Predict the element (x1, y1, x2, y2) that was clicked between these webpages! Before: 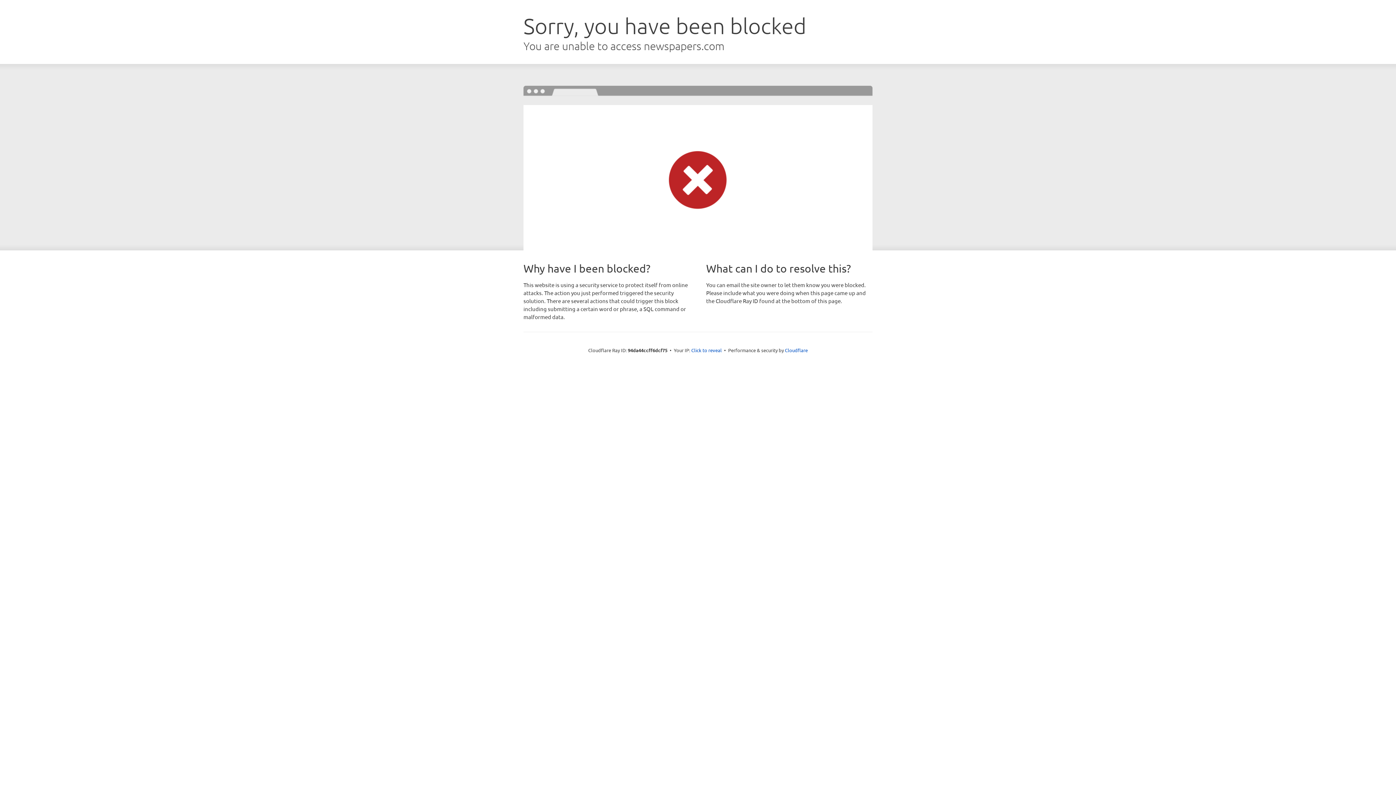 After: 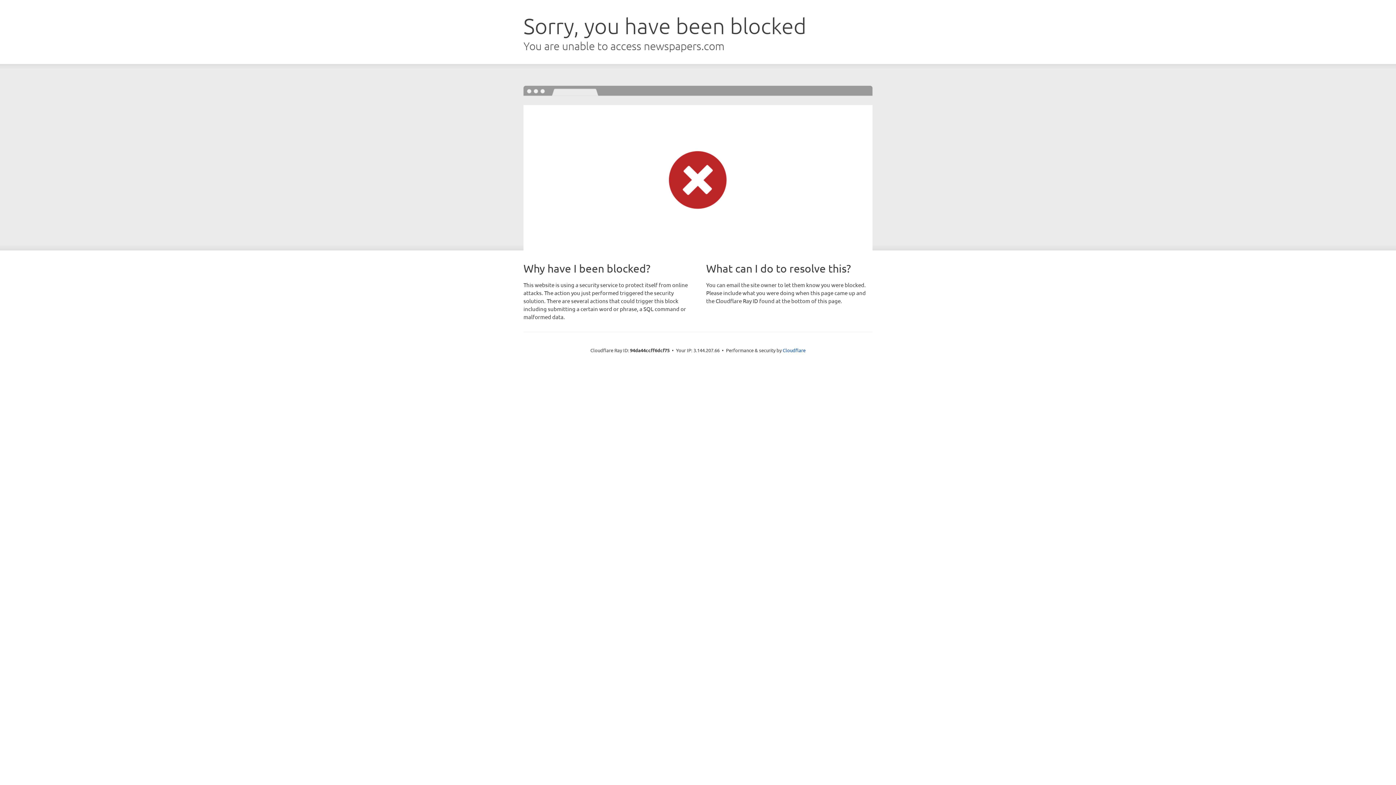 Action: bbox: (691, 346, 722, 353) label: Click to reveal